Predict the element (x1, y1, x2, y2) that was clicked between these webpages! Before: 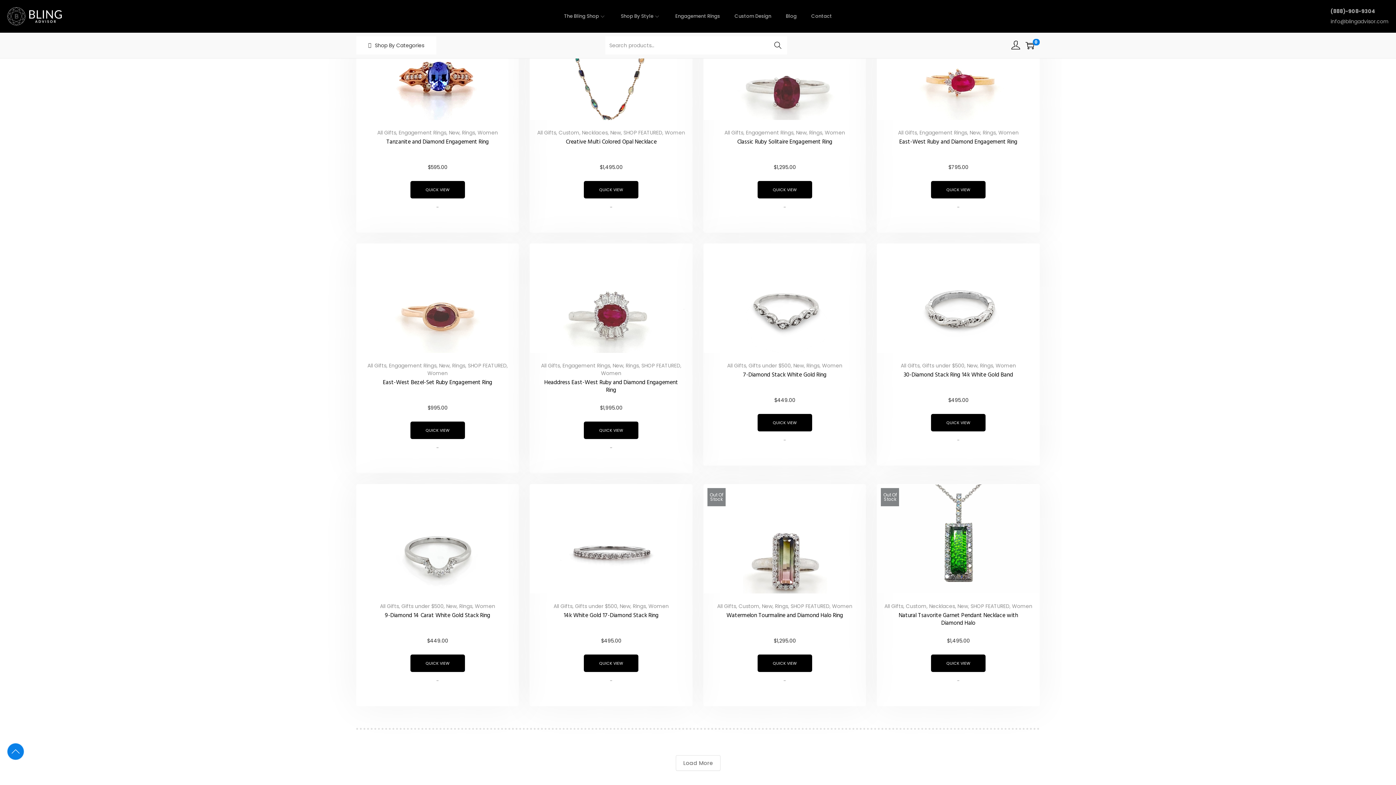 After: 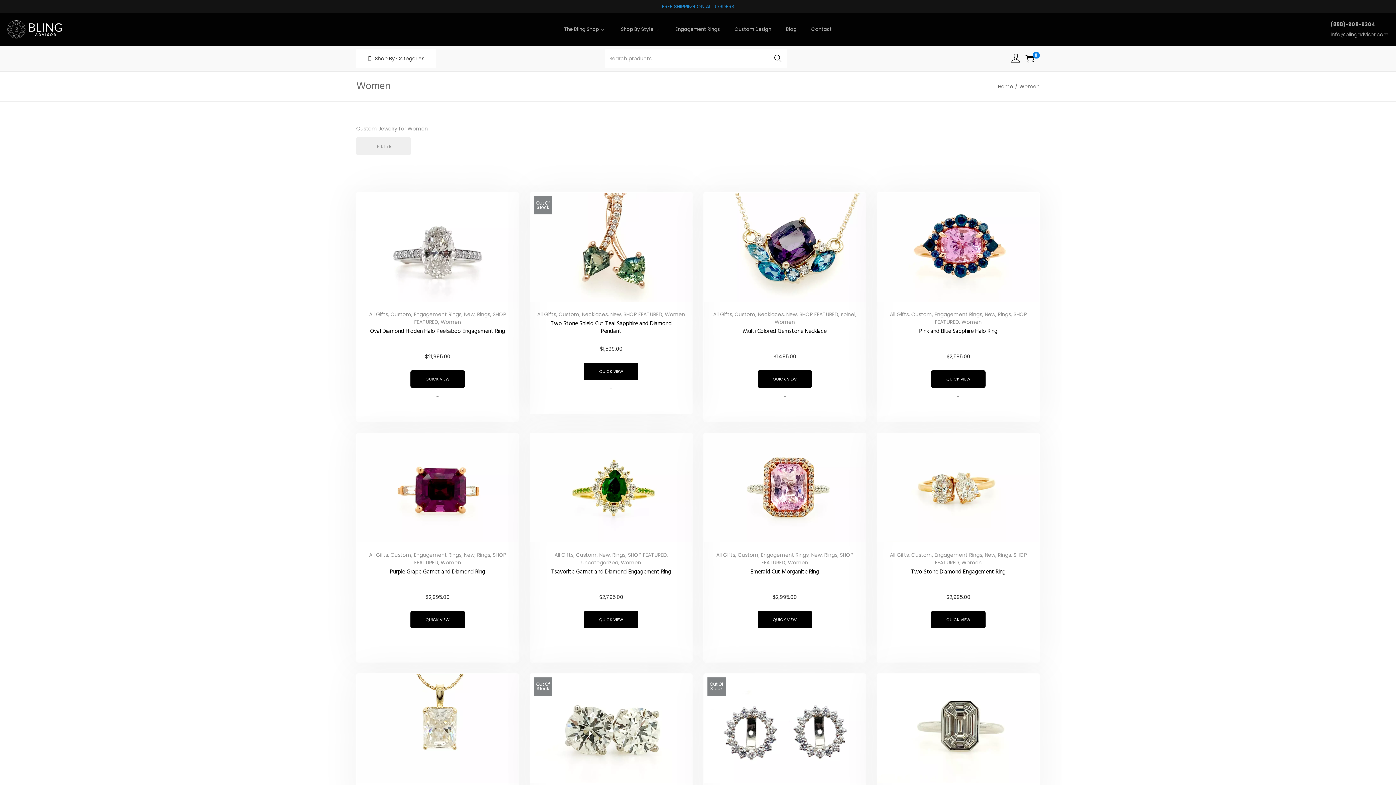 Action: bbox: (998, 129, 1018, 136) label: Women